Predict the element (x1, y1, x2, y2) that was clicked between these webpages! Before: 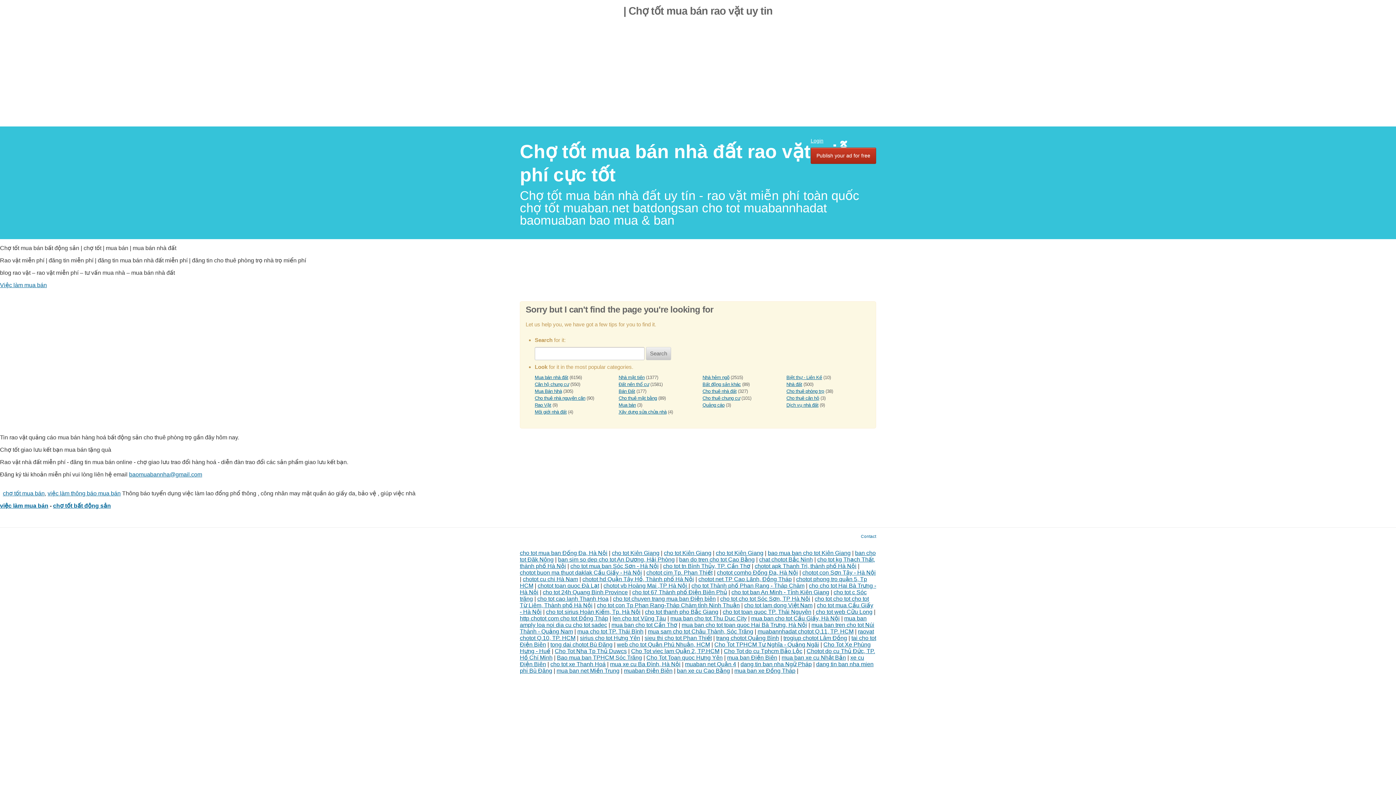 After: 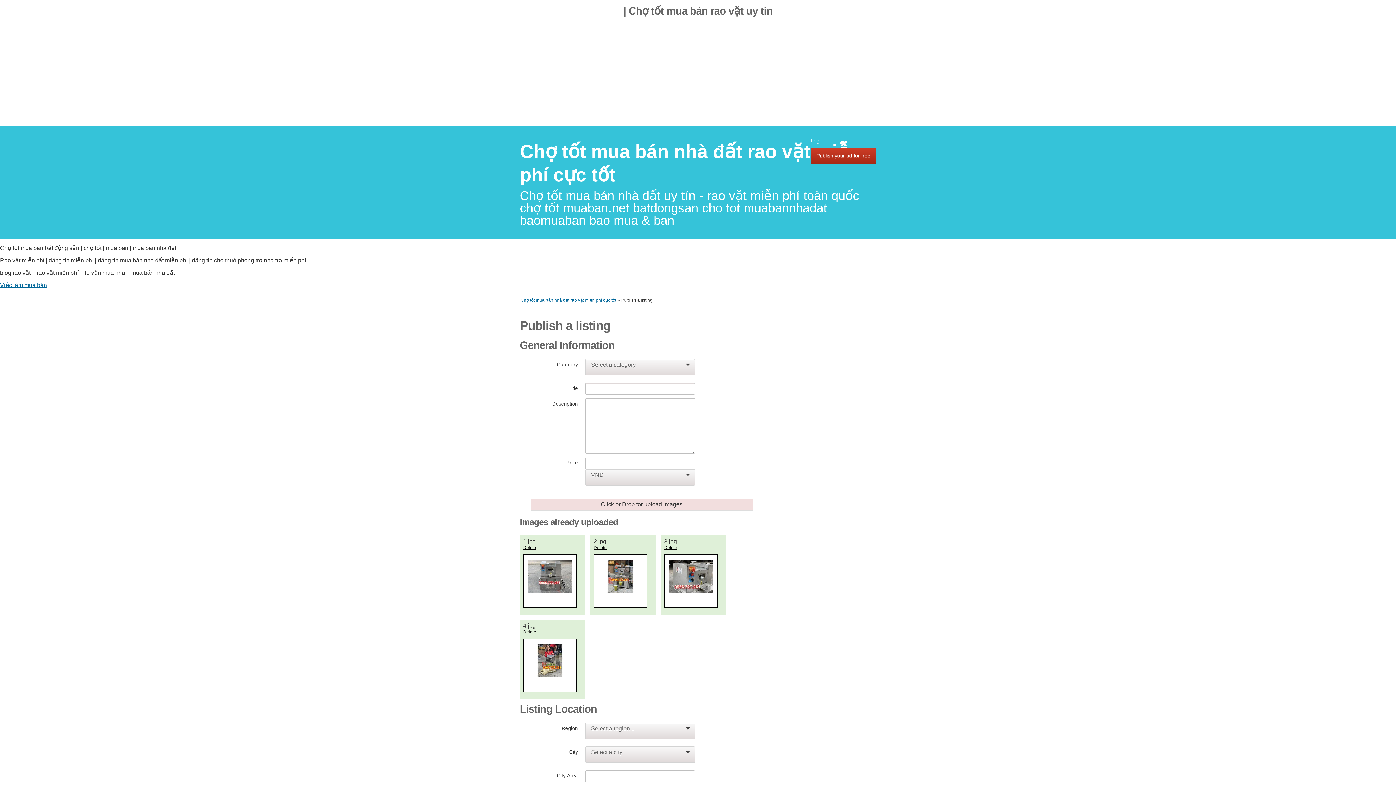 Action: label: Publish your ad for free bbox: (810, 147, 876, 163)